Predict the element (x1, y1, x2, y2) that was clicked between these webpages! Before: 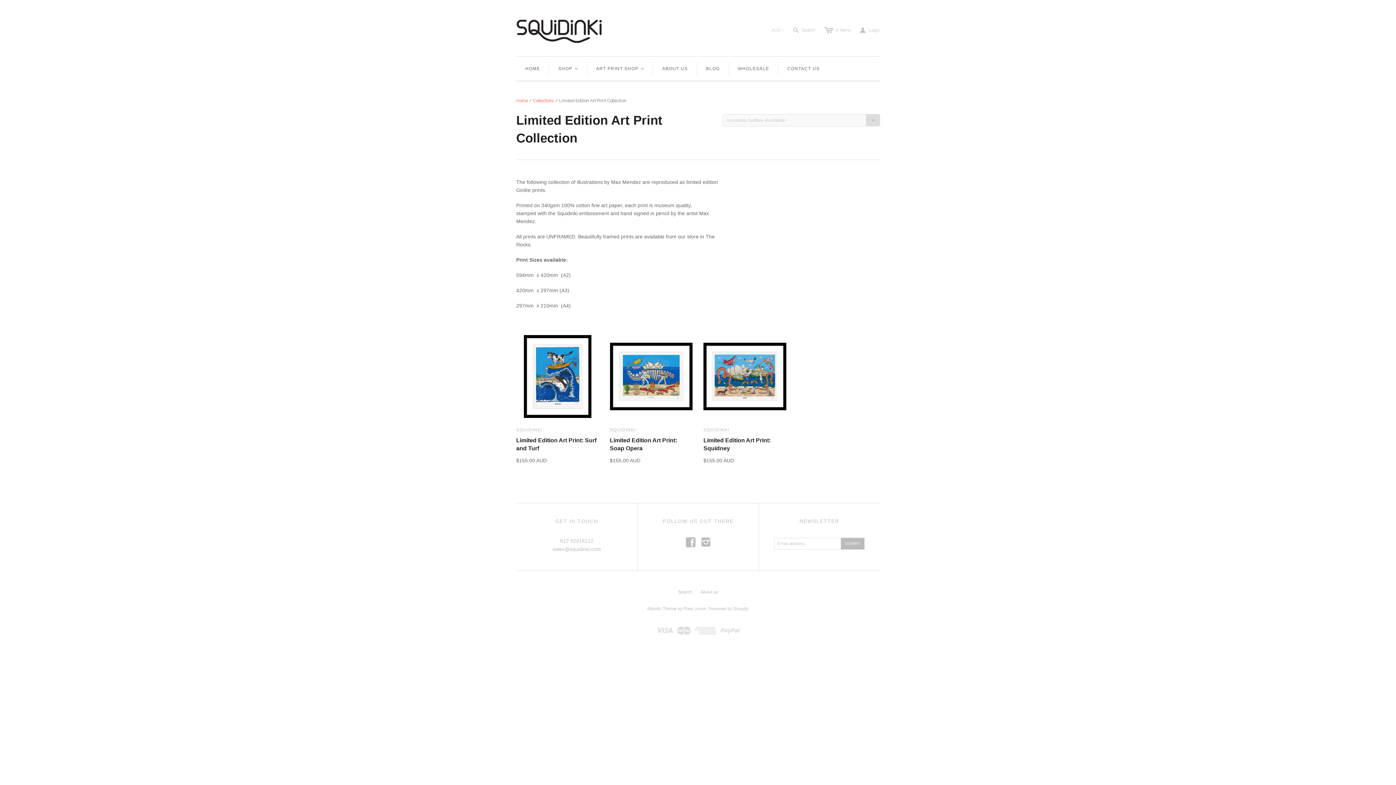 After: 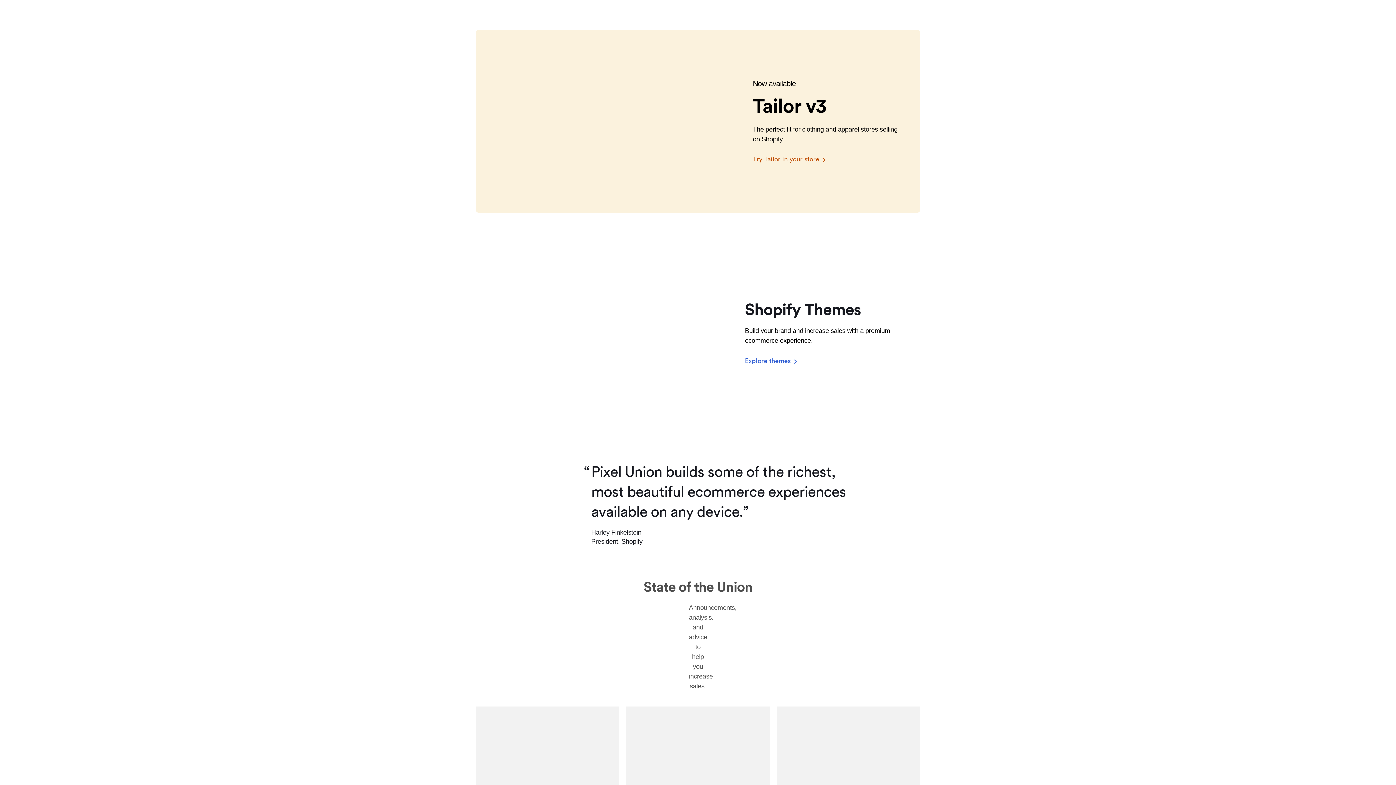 Action: label: Pixel Union bbox: (683, 606, 706, 611)